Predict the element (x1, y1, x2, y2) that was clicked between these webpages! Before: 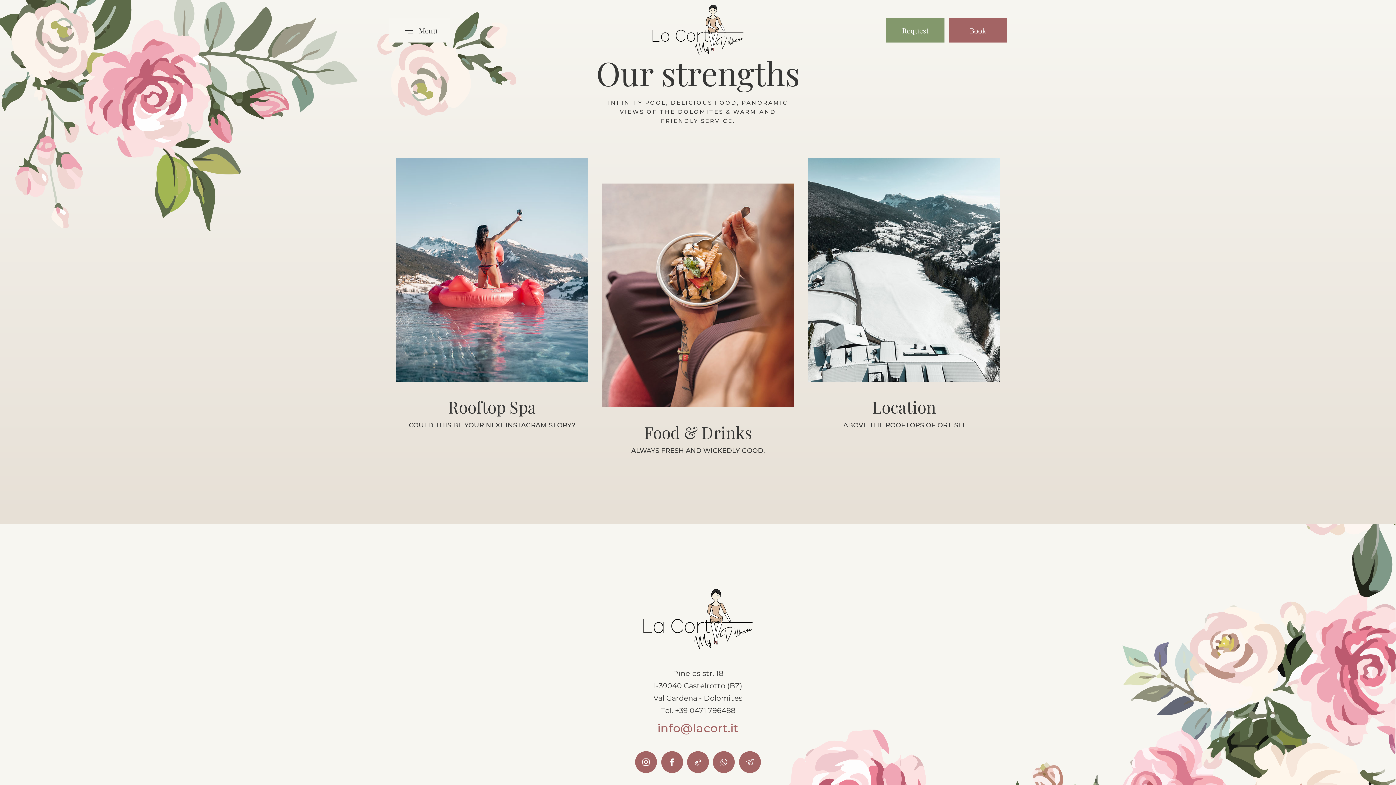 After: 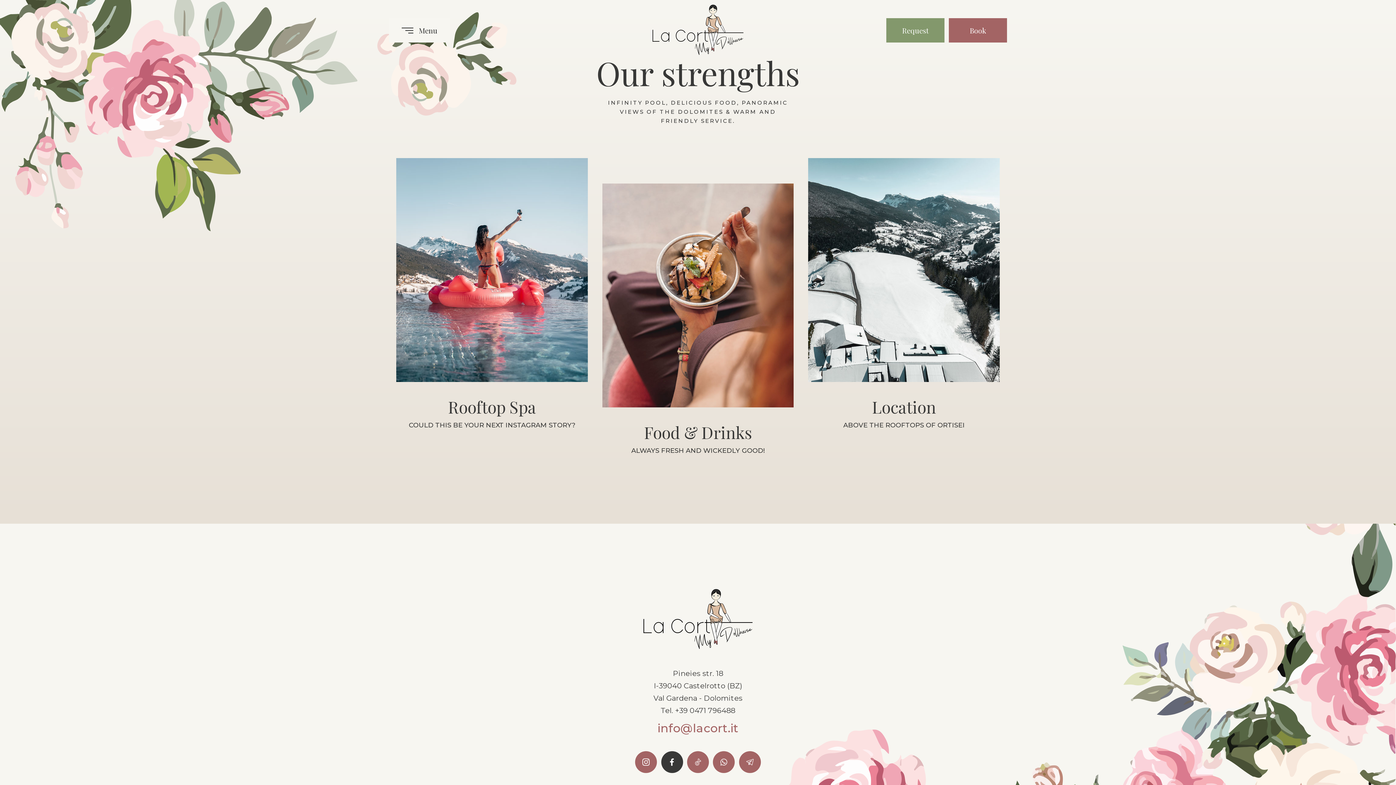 Action: bbox: (661, 751, 683, 773)